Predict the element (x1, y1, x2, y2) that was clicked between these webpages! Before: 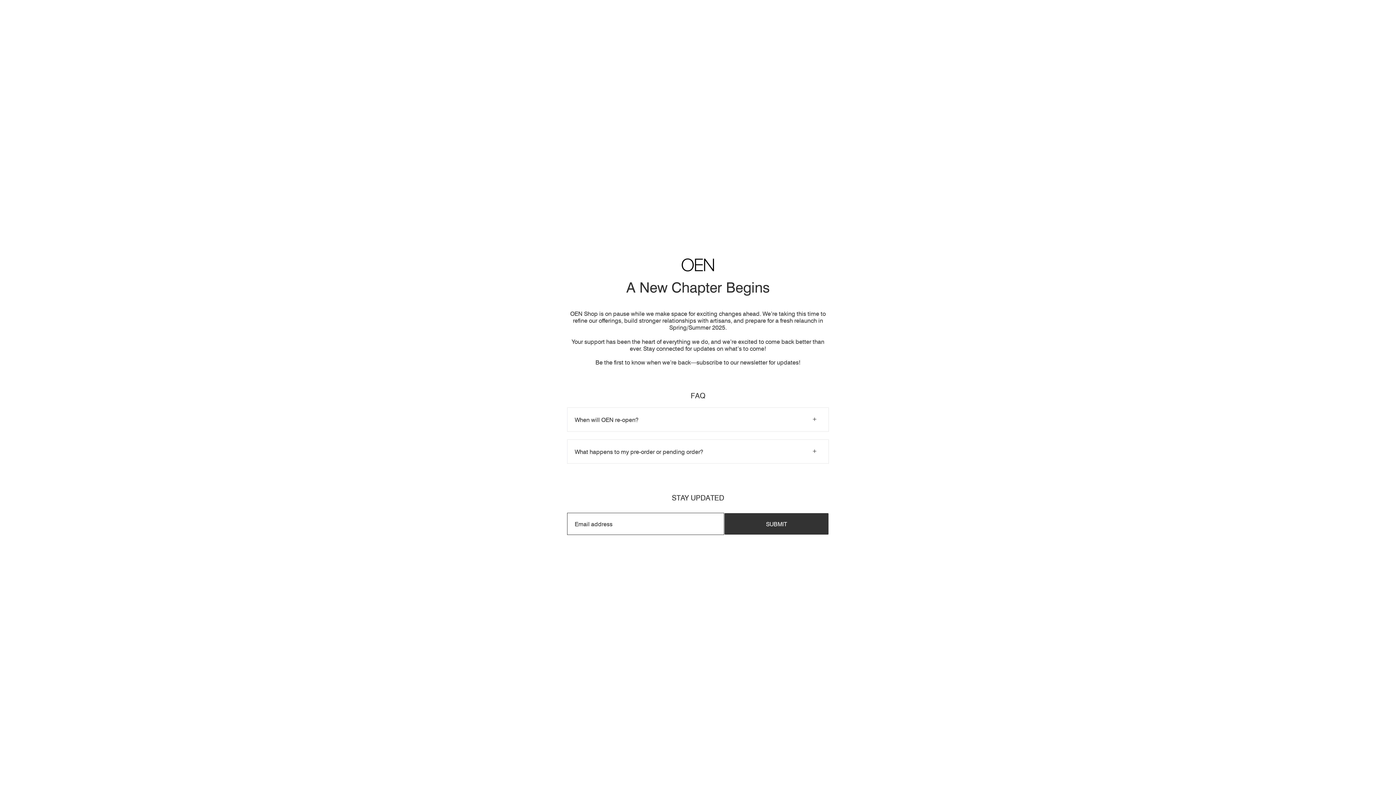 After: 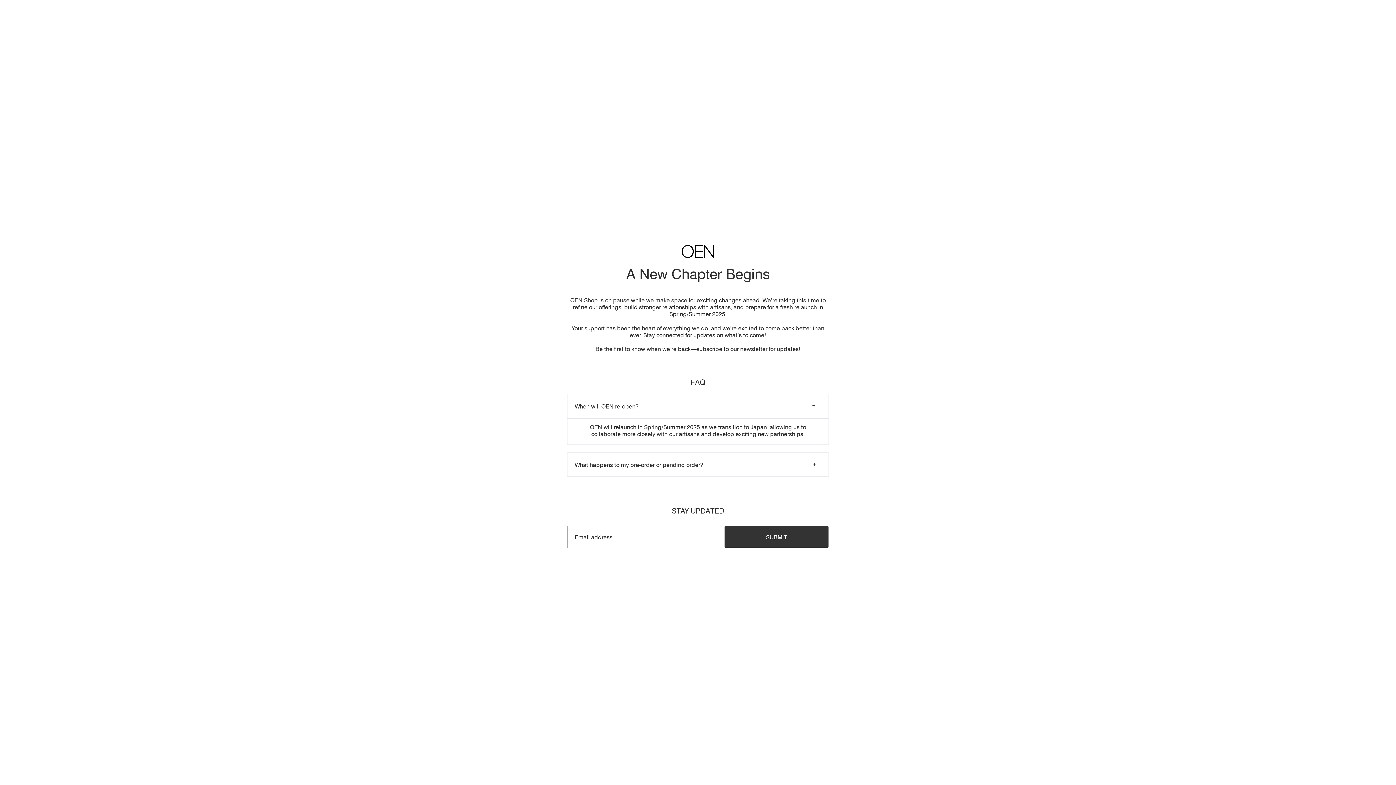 Action: label: When will OEN re-open?
+ bbox: (567, 407, 829, 431)